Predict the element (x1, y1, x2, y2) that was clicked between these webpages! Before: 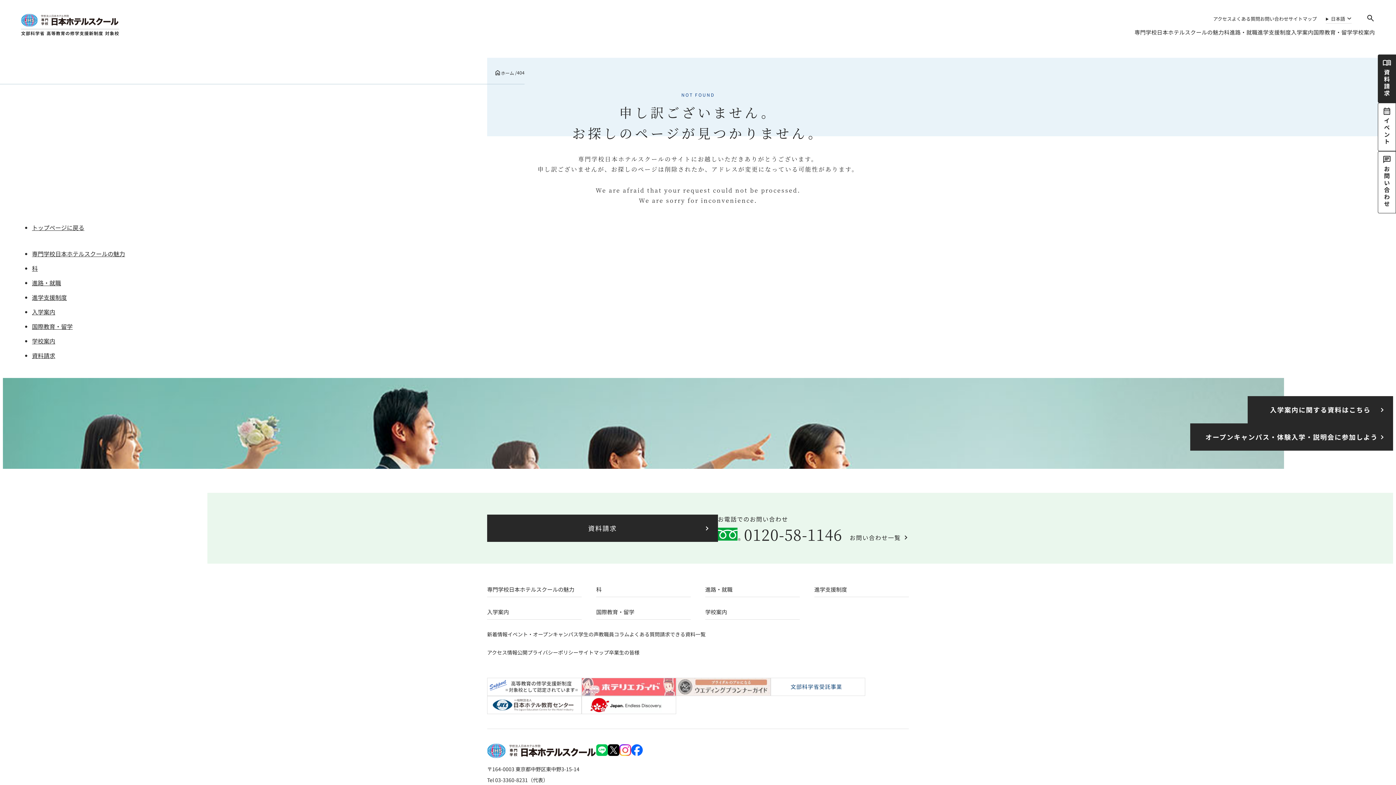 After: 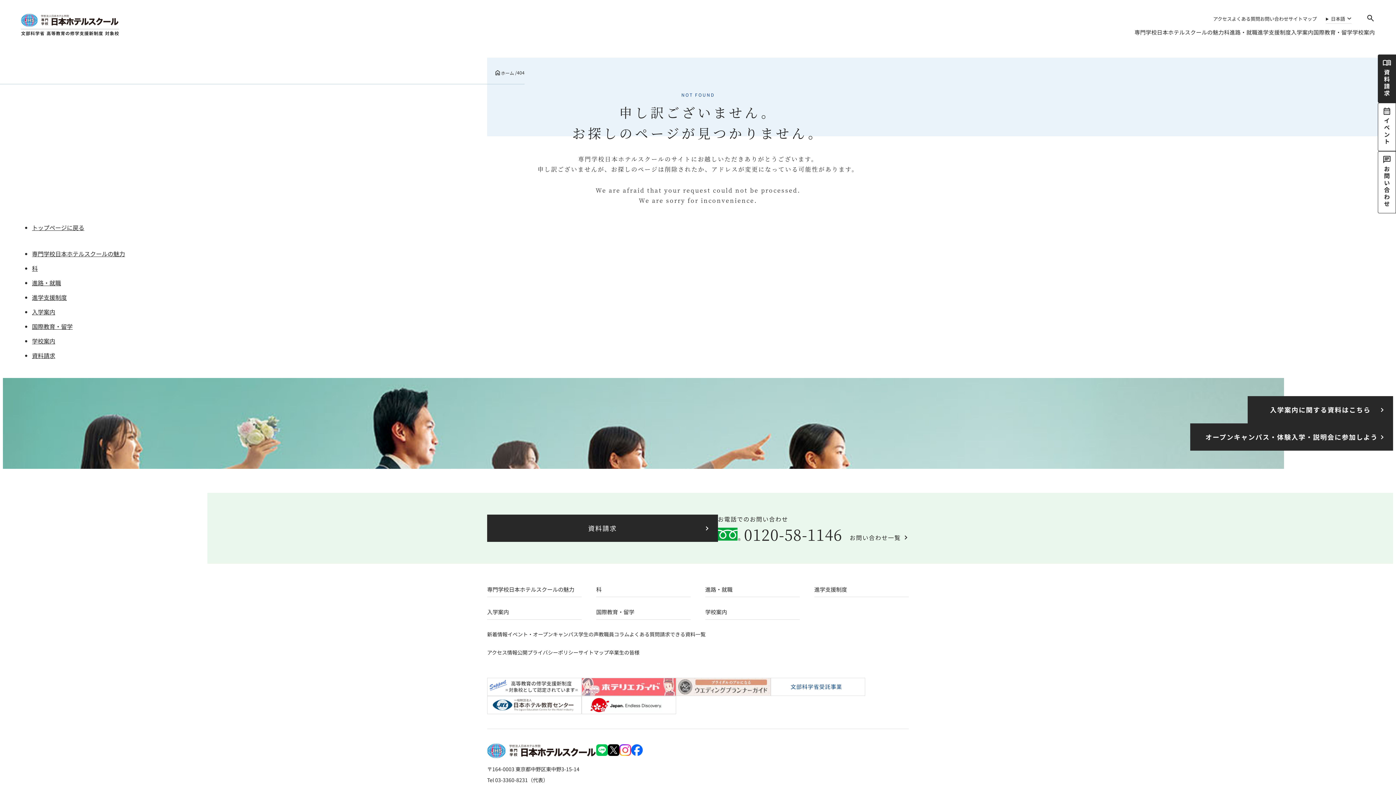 Action: bbox: (1374, 769, 1389, 778)